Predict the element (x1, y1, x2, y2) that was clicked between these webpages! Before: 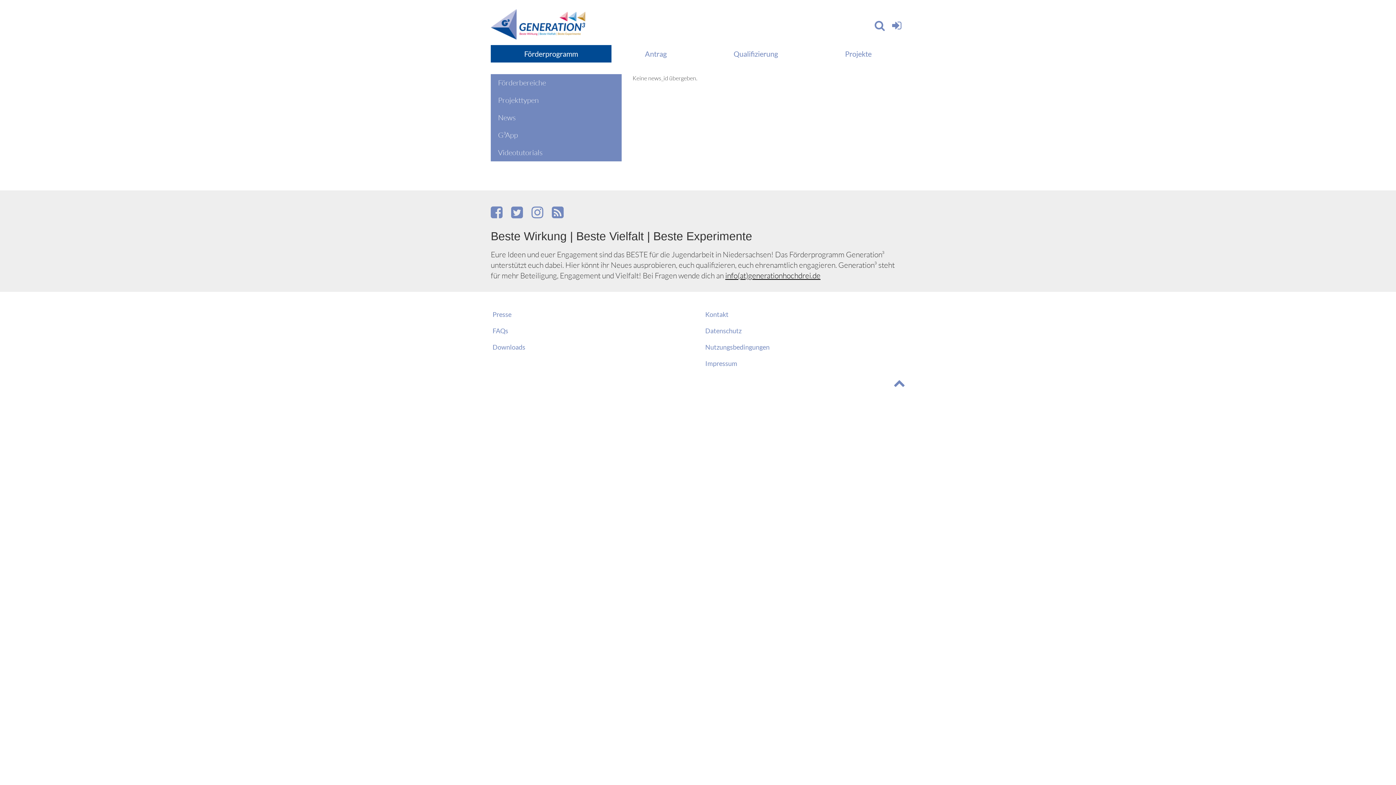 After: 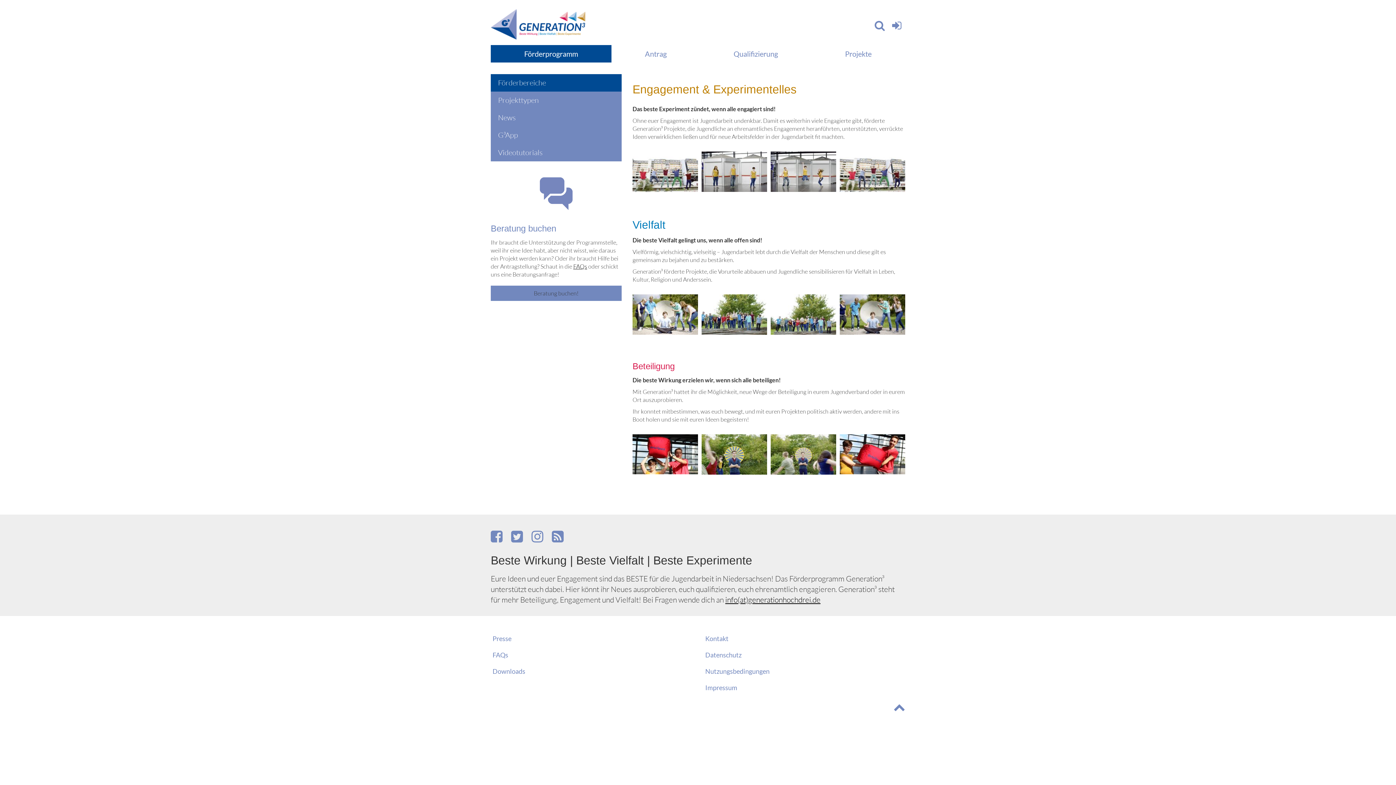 Action: bbox: (490, 74, 621, 91) label: Förderbereiche